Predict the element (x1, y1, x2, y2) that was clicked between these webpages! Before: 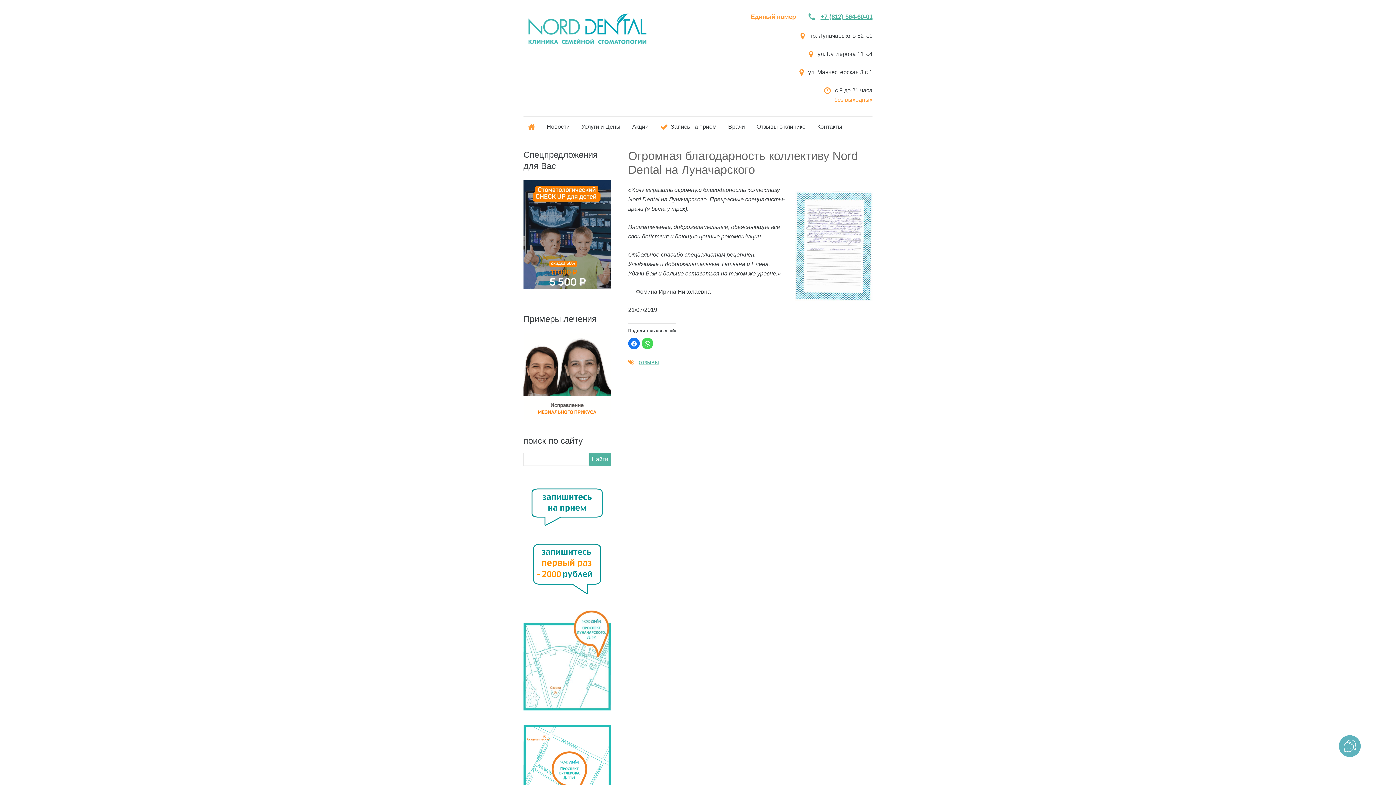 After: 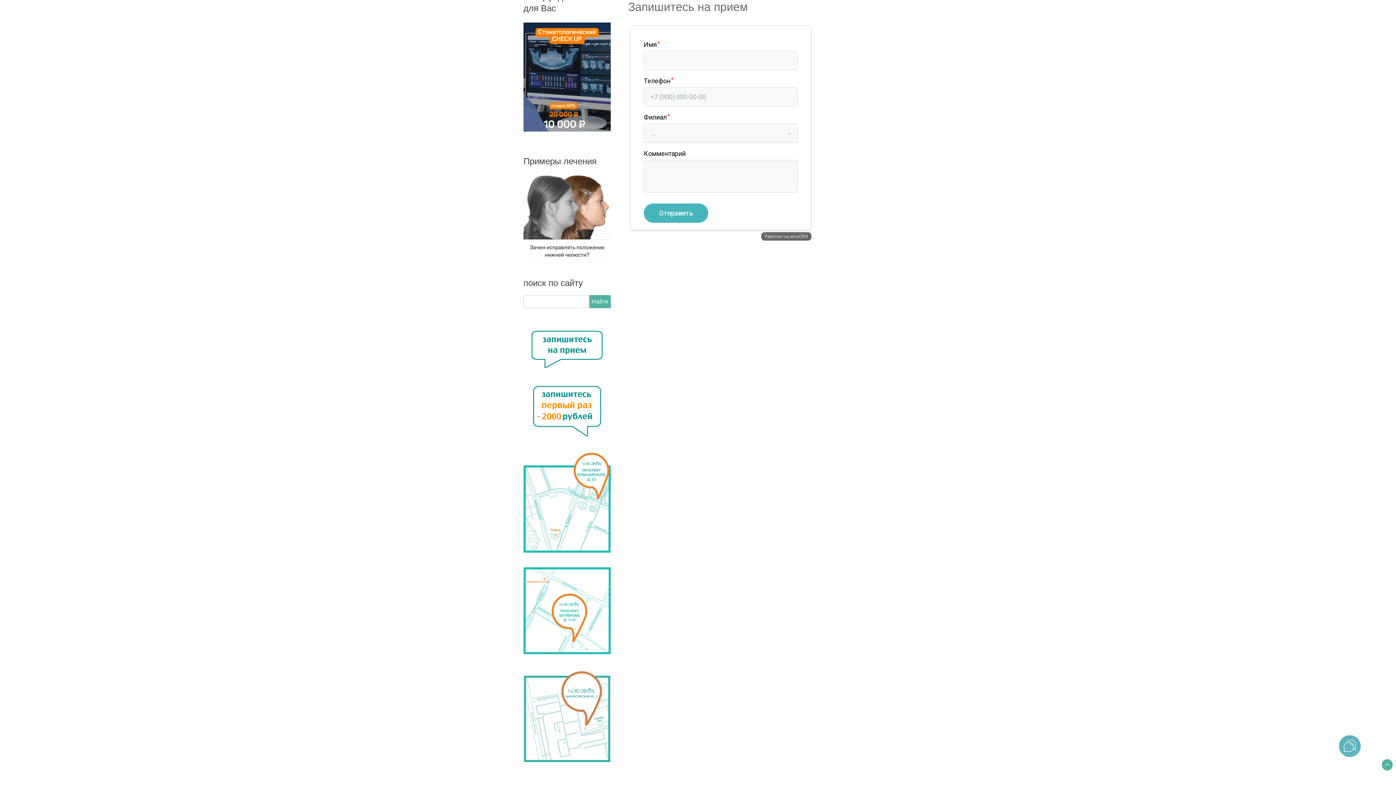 Action: bbox: (656, 119, 721, 134) label:   Запись на прием